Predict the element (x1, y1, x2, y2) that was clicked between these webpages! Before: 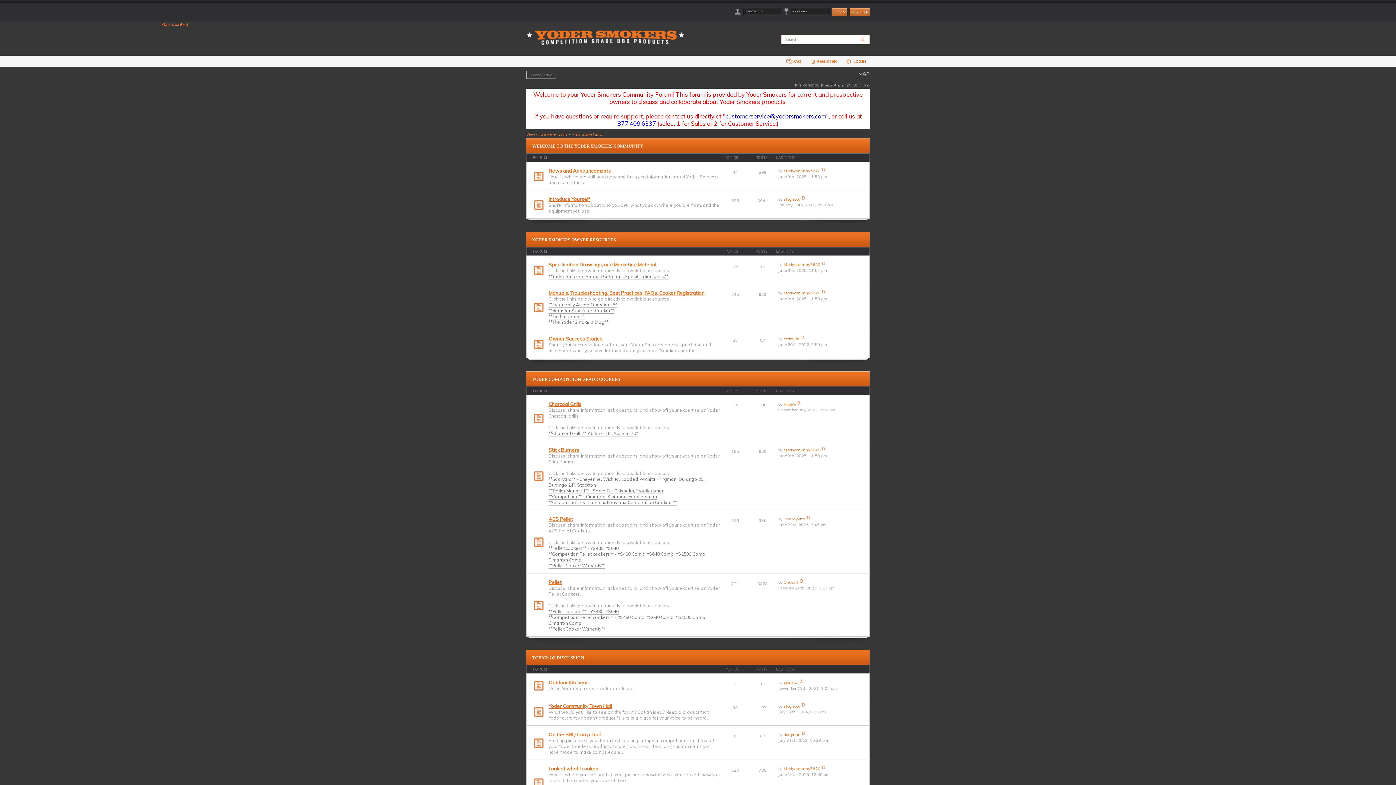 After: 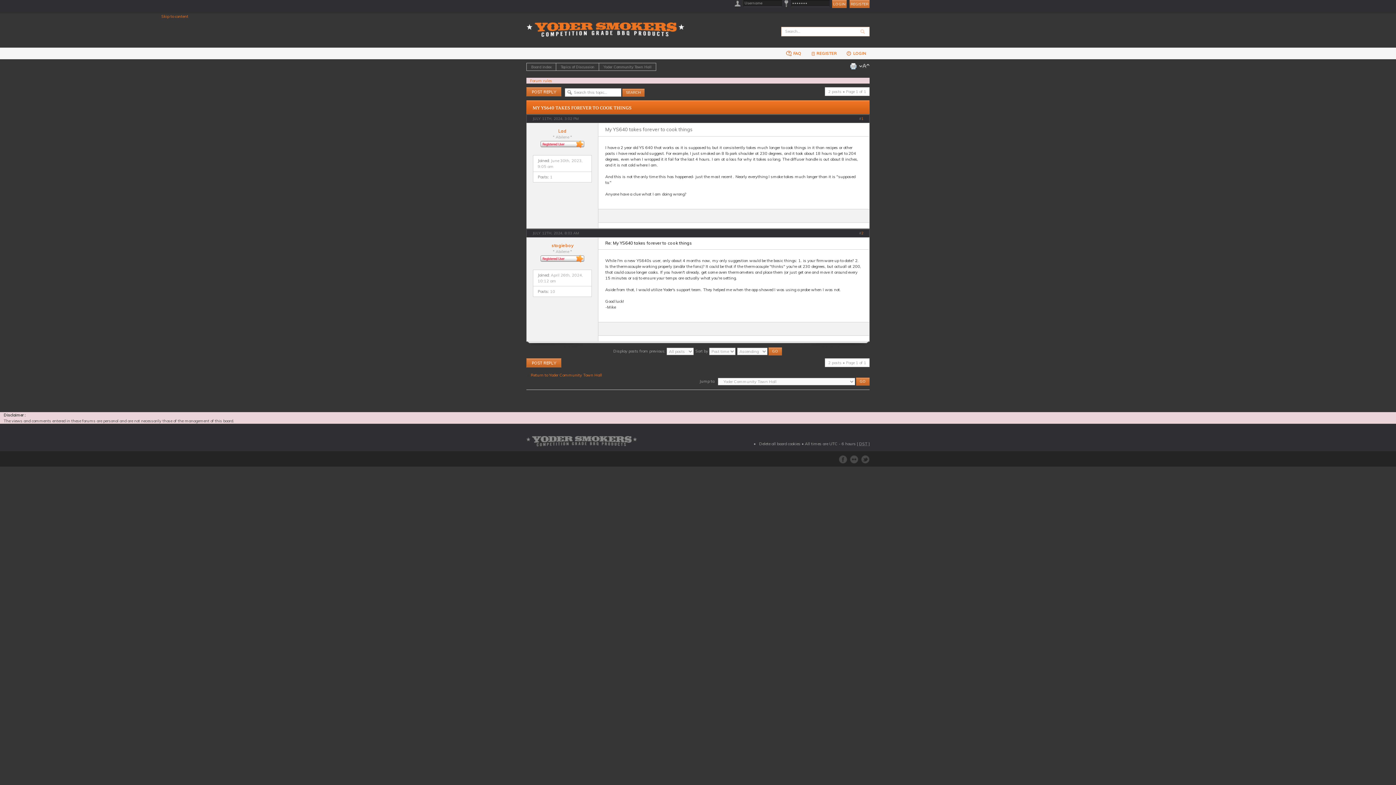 Action: bbox: (801, 704, 805, 709)